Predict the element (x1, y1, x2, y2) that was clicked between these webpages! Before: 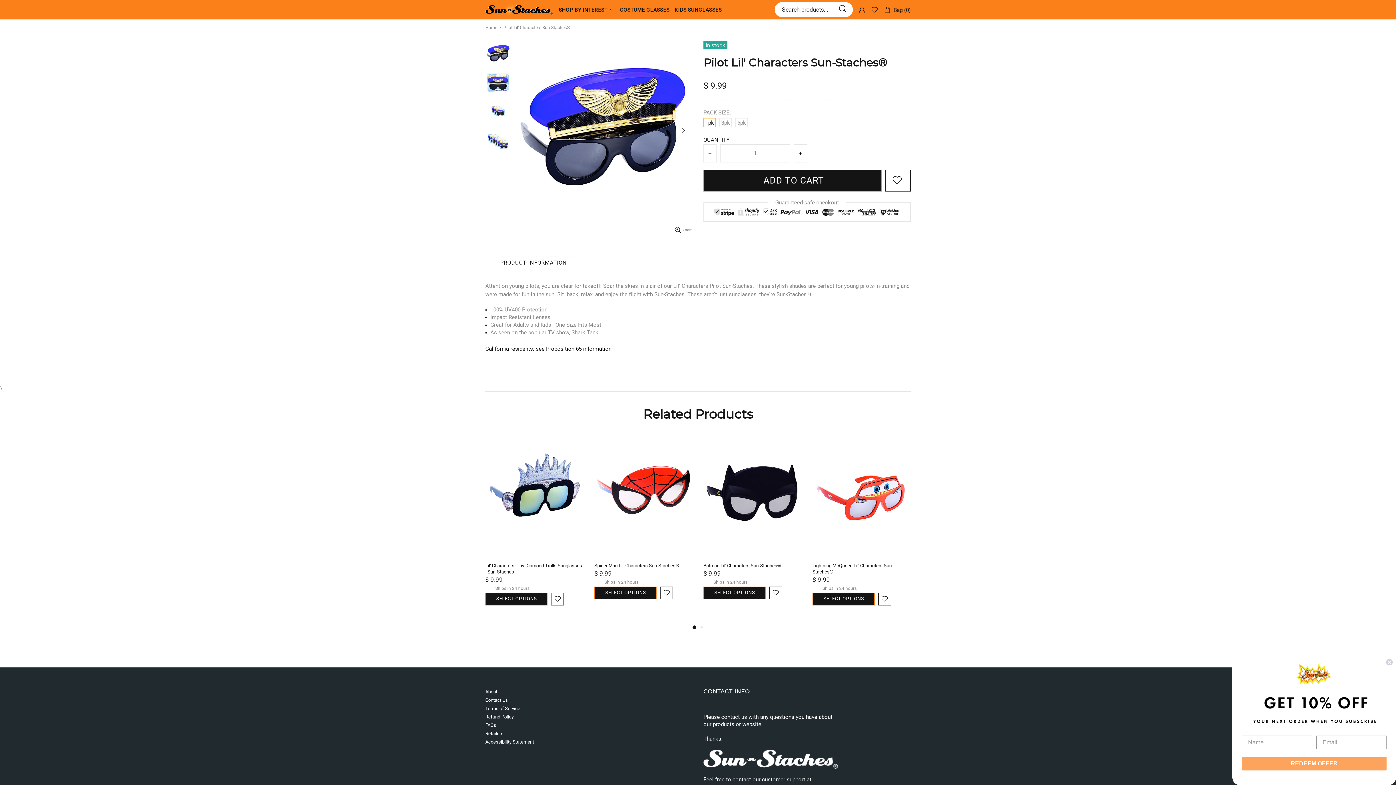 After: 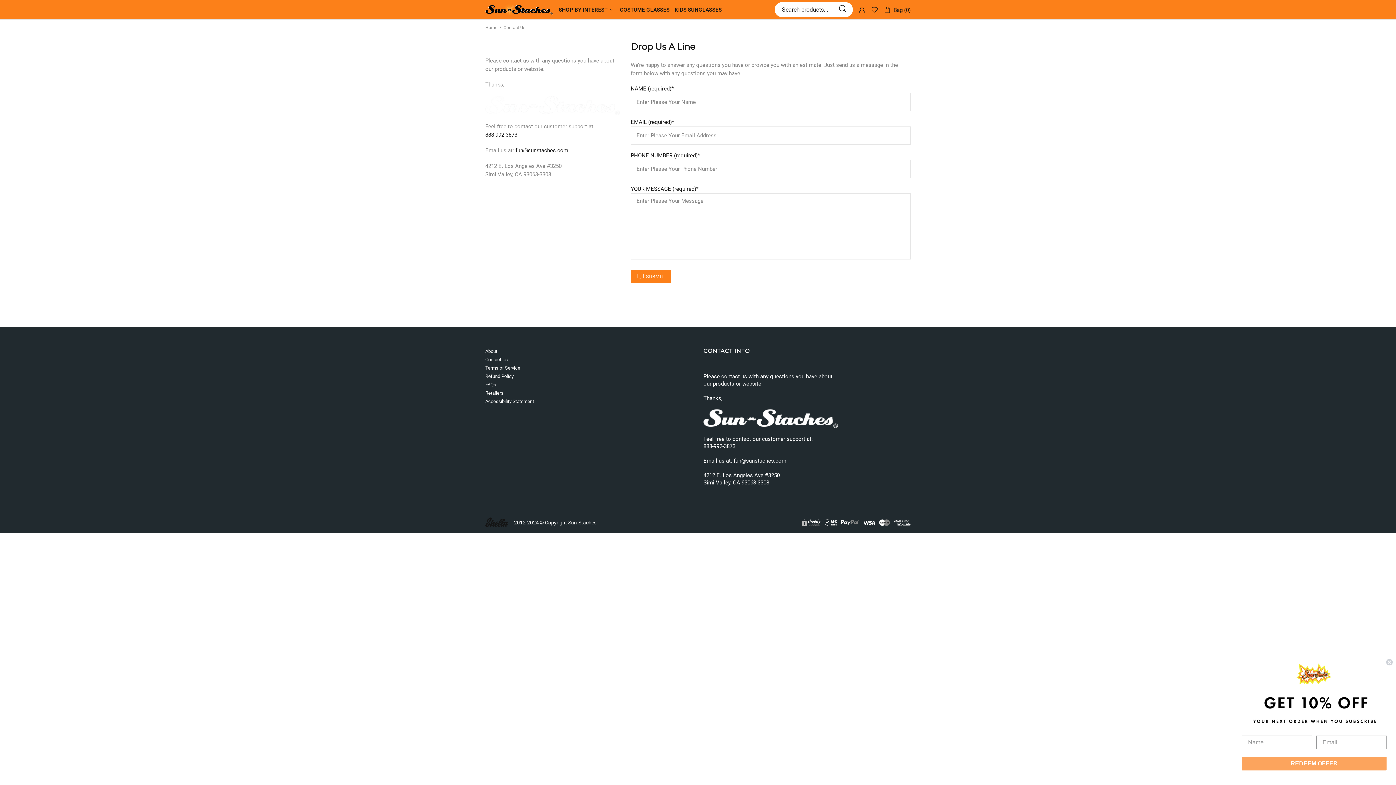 Action: bbox: (485, 696, 508, 704) label: Contact Us